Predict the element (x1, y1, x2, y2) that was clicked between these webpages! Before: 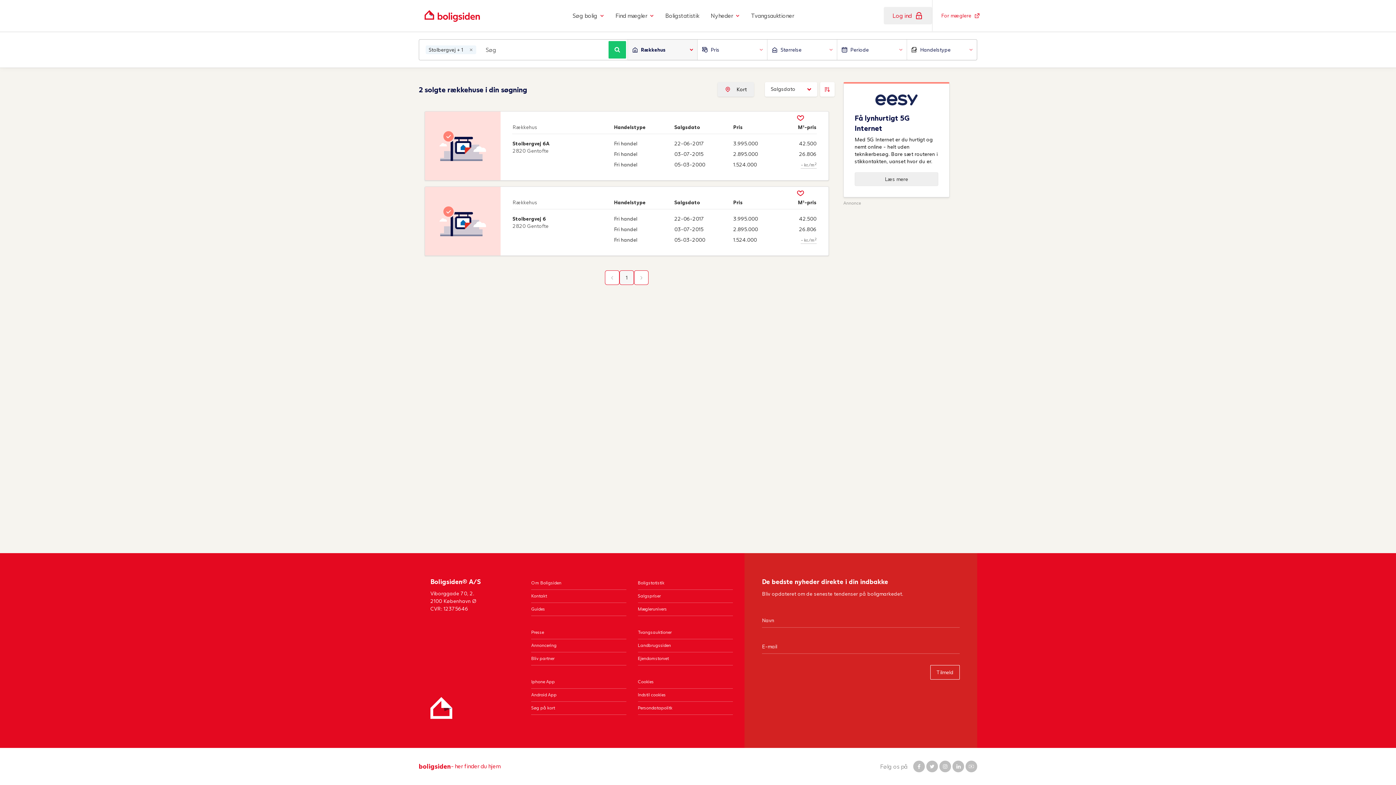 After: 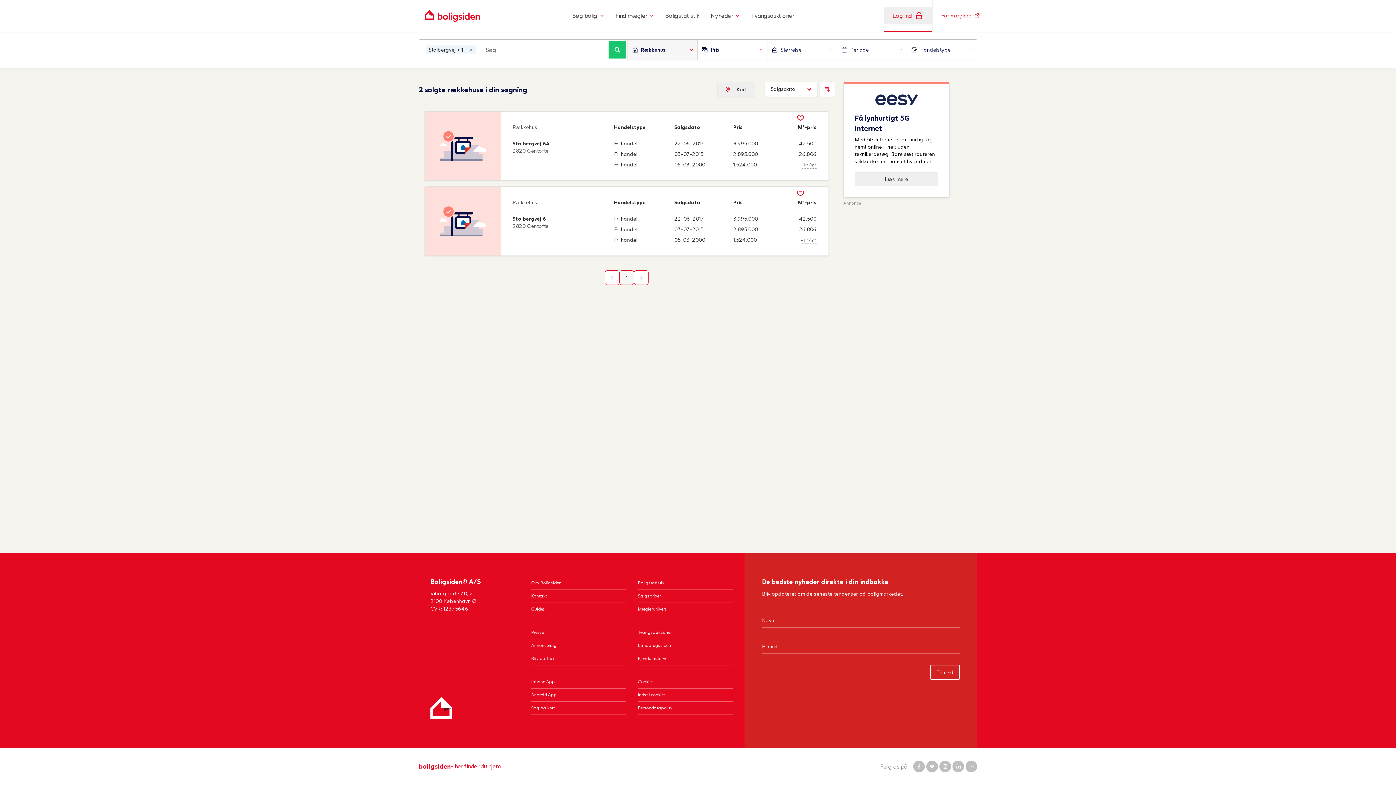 Action: bbox: (884, 6, 932, 24) label: Log ind